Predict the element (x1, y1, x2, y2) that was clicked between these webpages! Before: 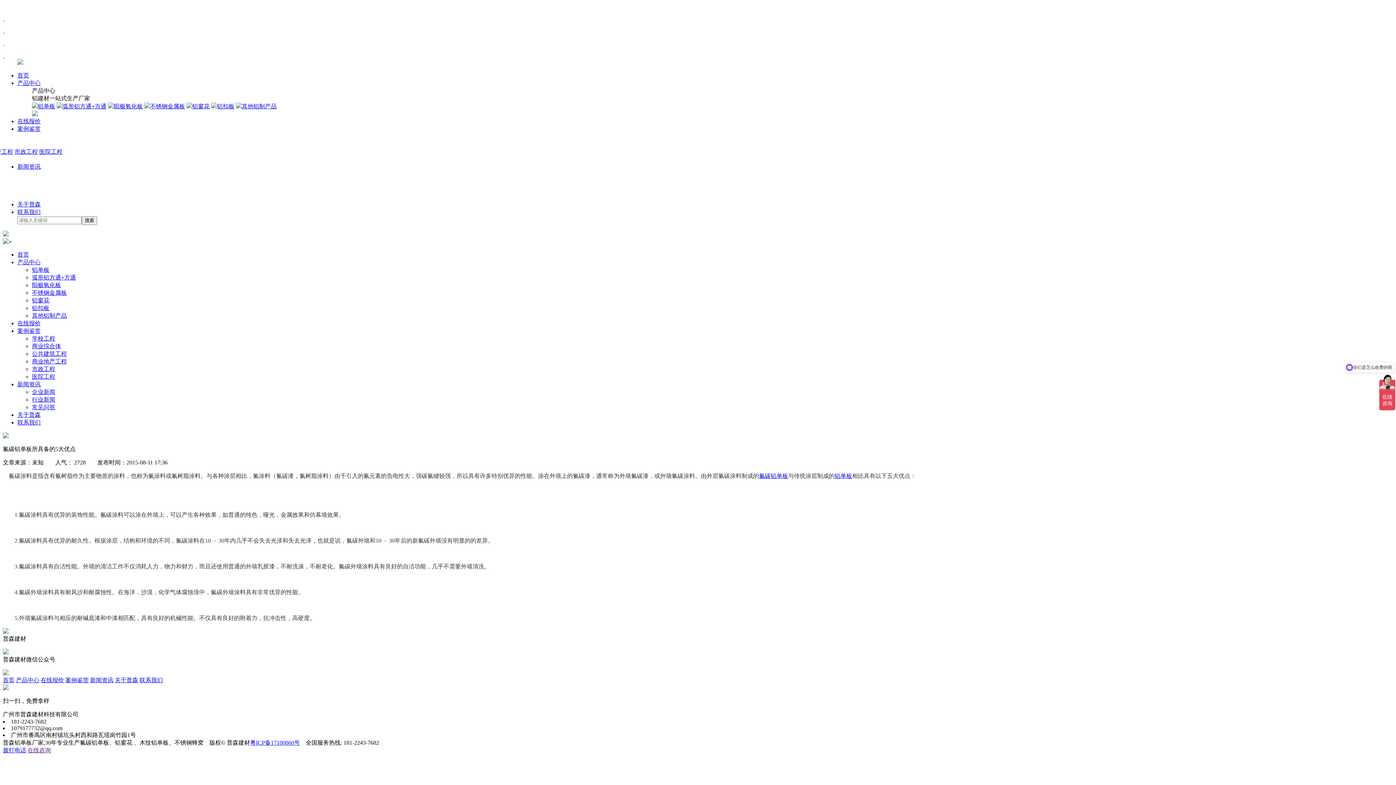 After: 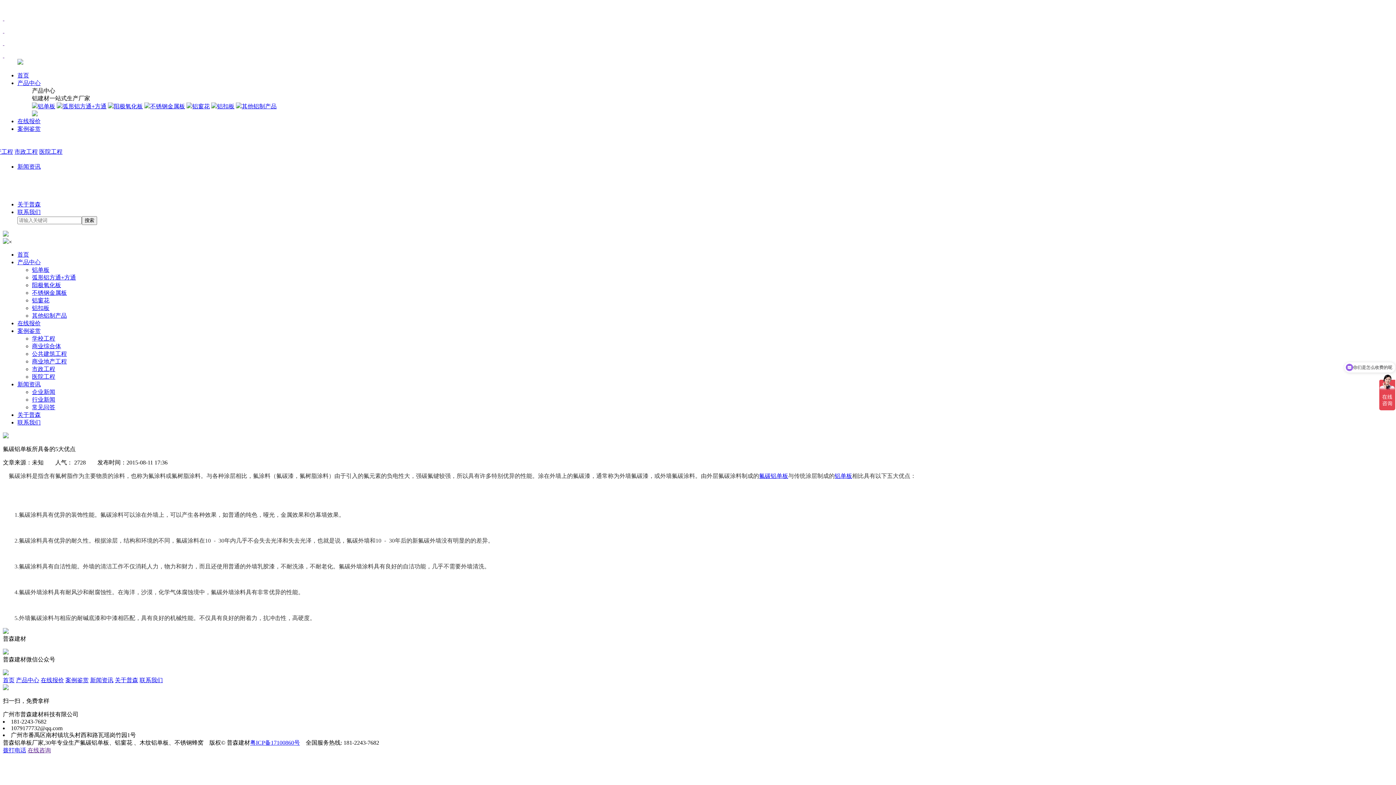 Action: bbox: (17, 259, 40, 265) label: 产品中心